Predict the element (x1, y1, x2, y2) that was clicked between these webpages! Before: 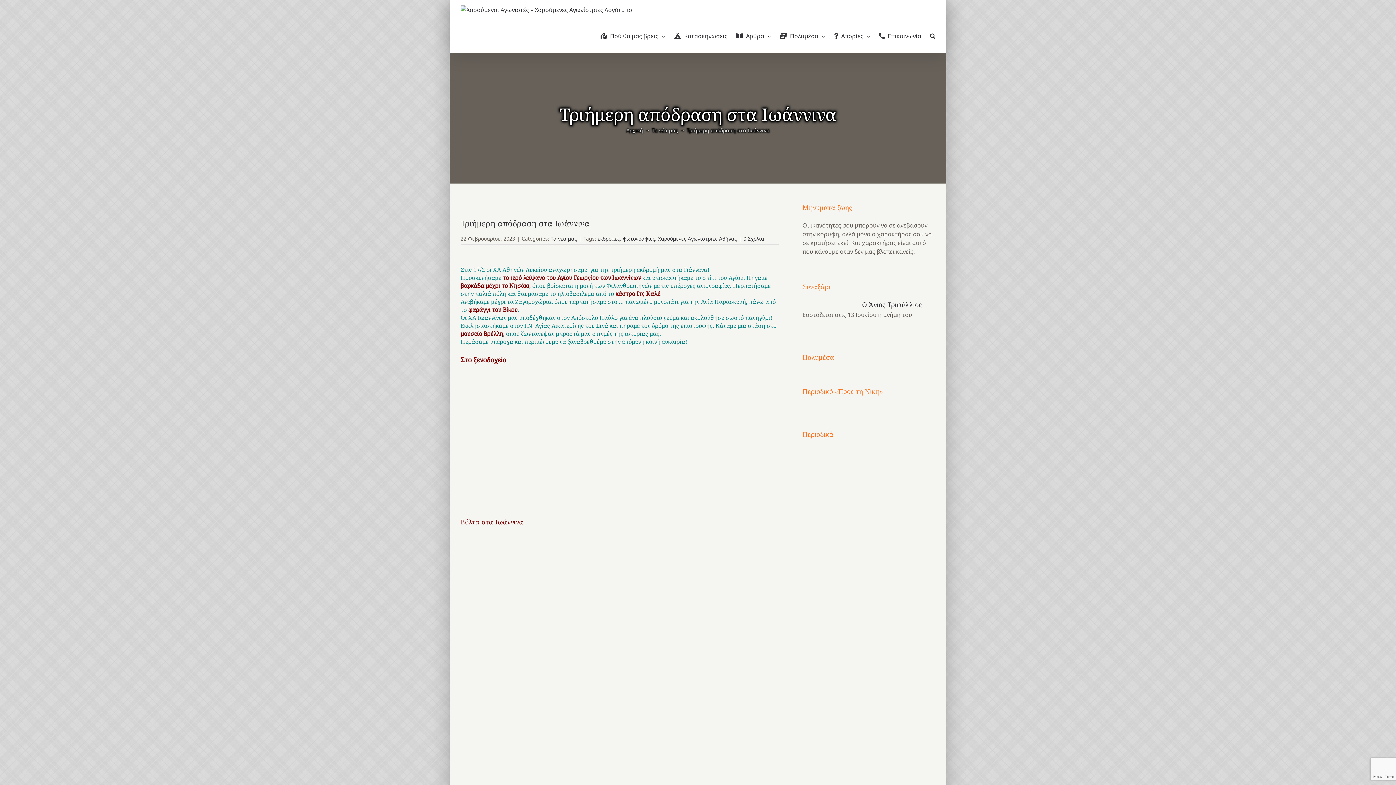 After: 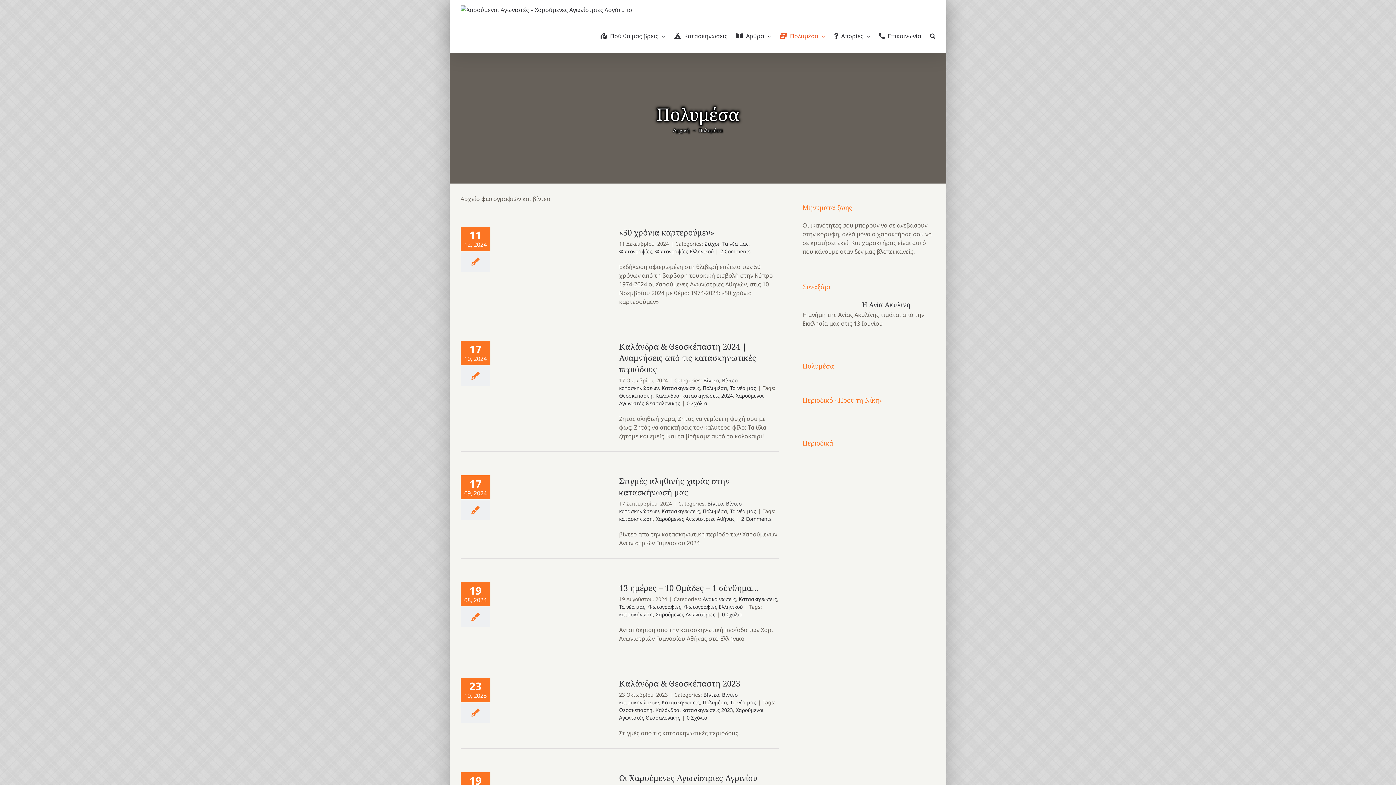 Action: bbox: (780, 19, 825, 52) label: Πολυμέσα